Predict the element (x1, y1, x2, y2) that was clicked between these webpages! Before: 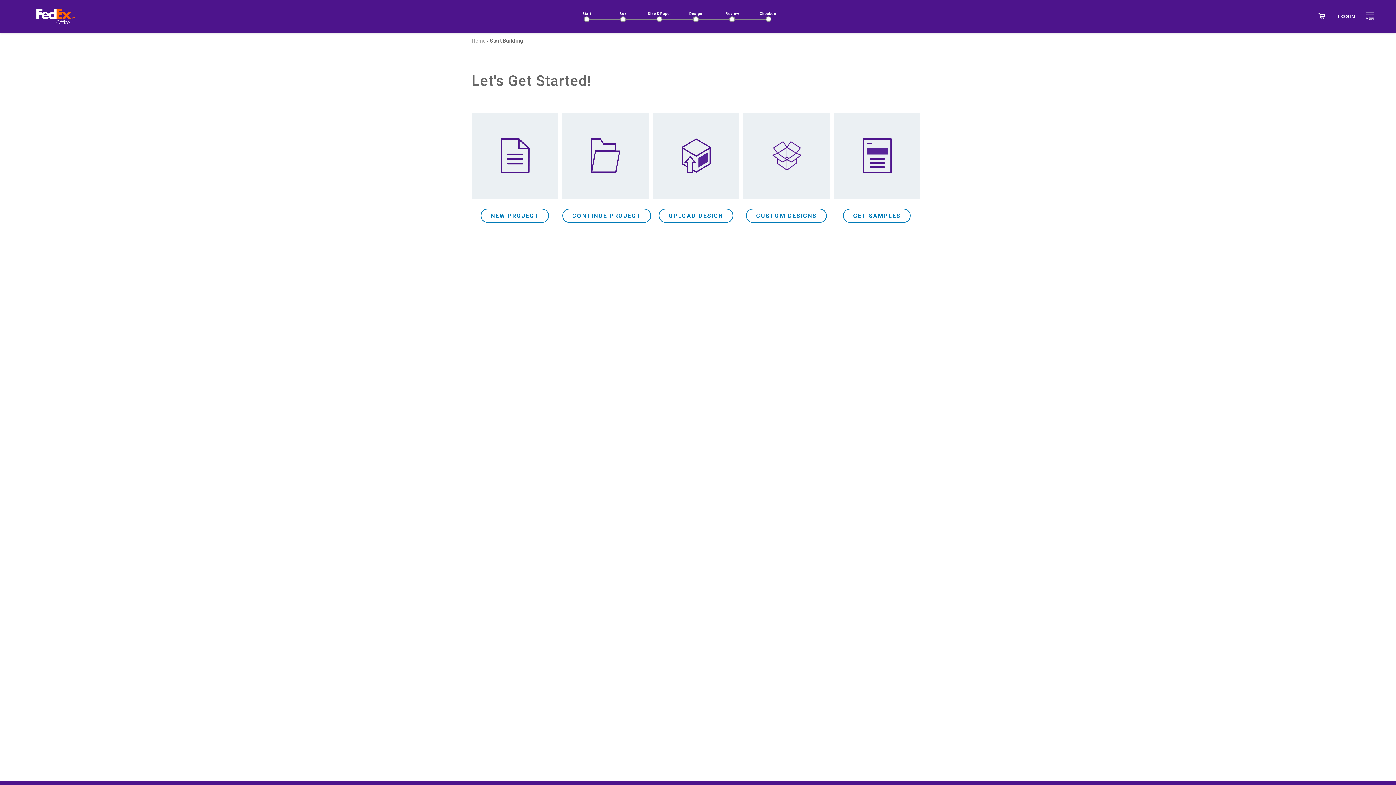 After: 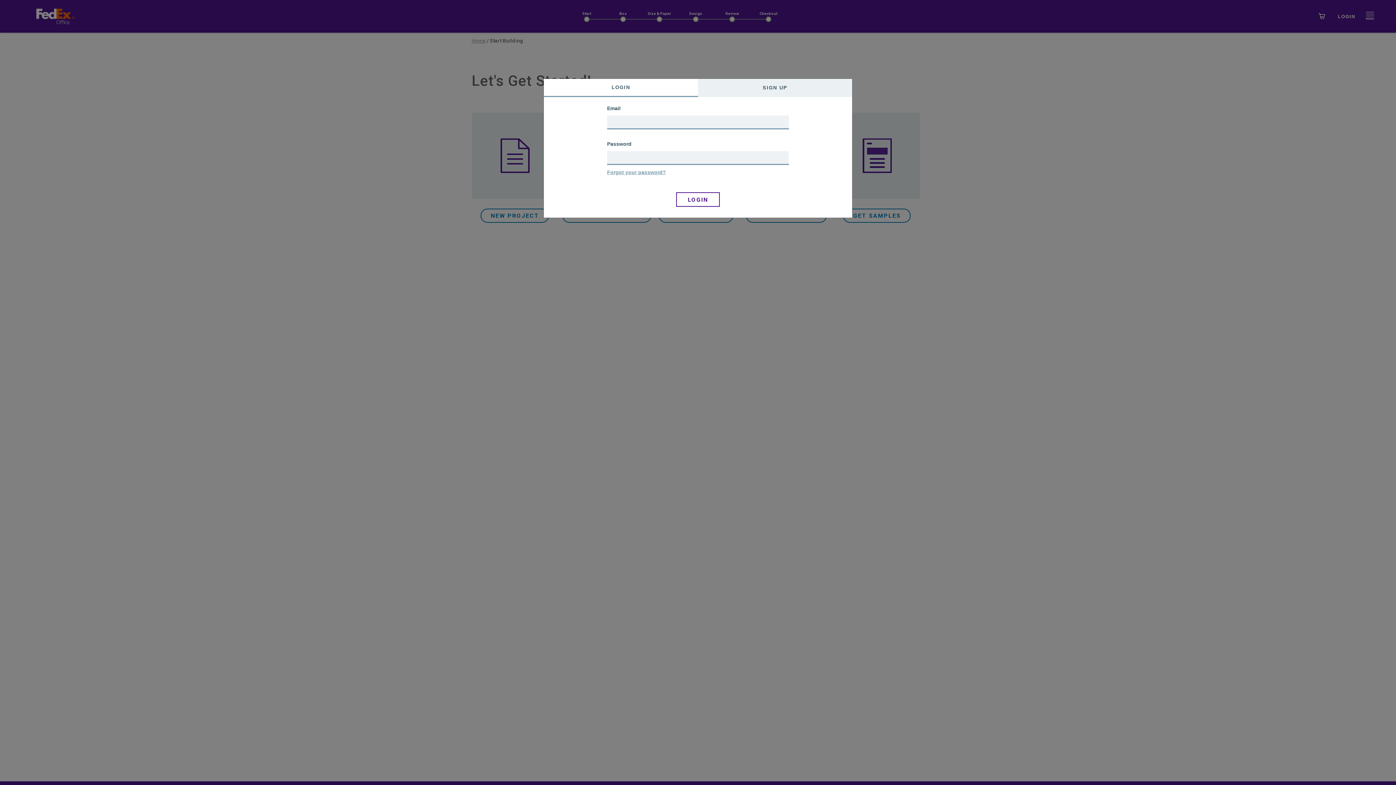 Action: bbox: (1331, 10, 1362, 22) label: LOGIN